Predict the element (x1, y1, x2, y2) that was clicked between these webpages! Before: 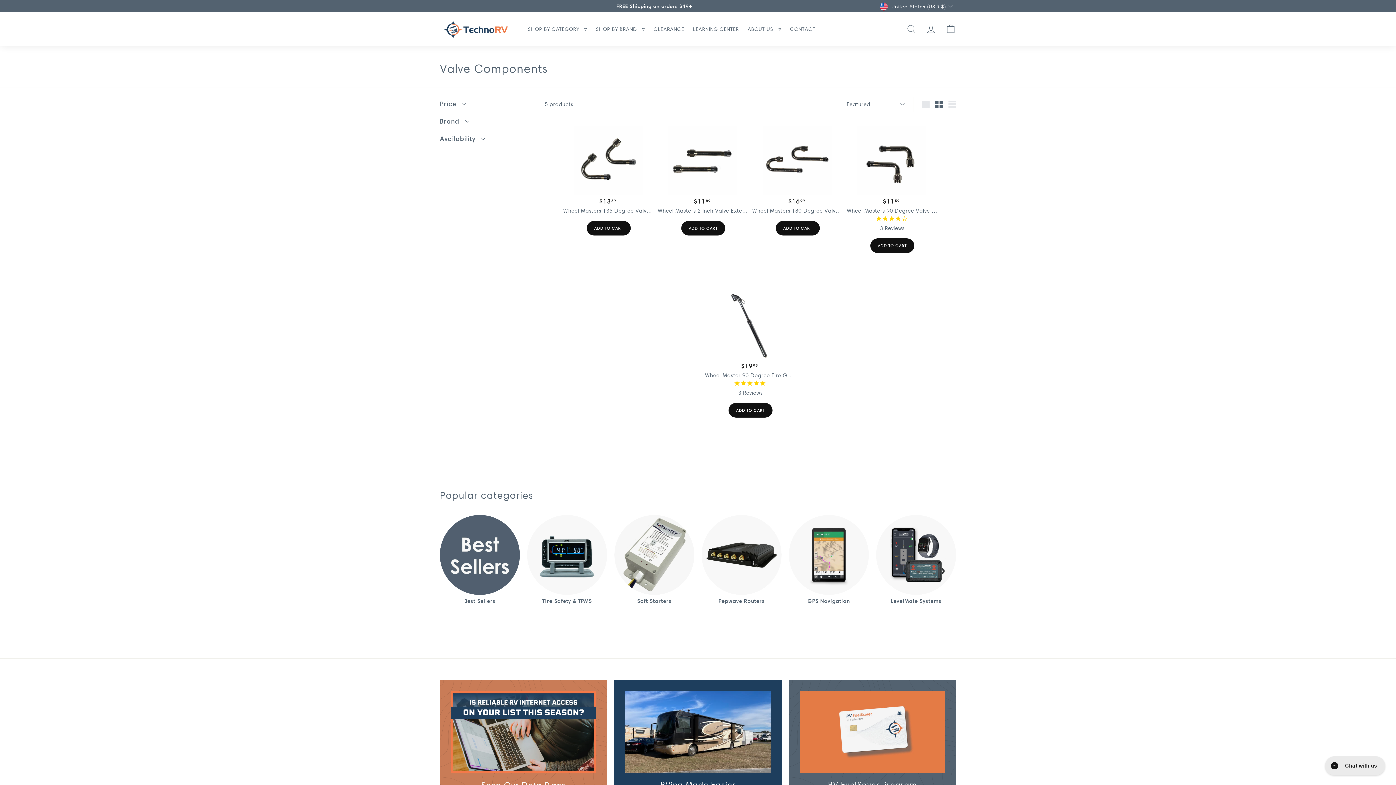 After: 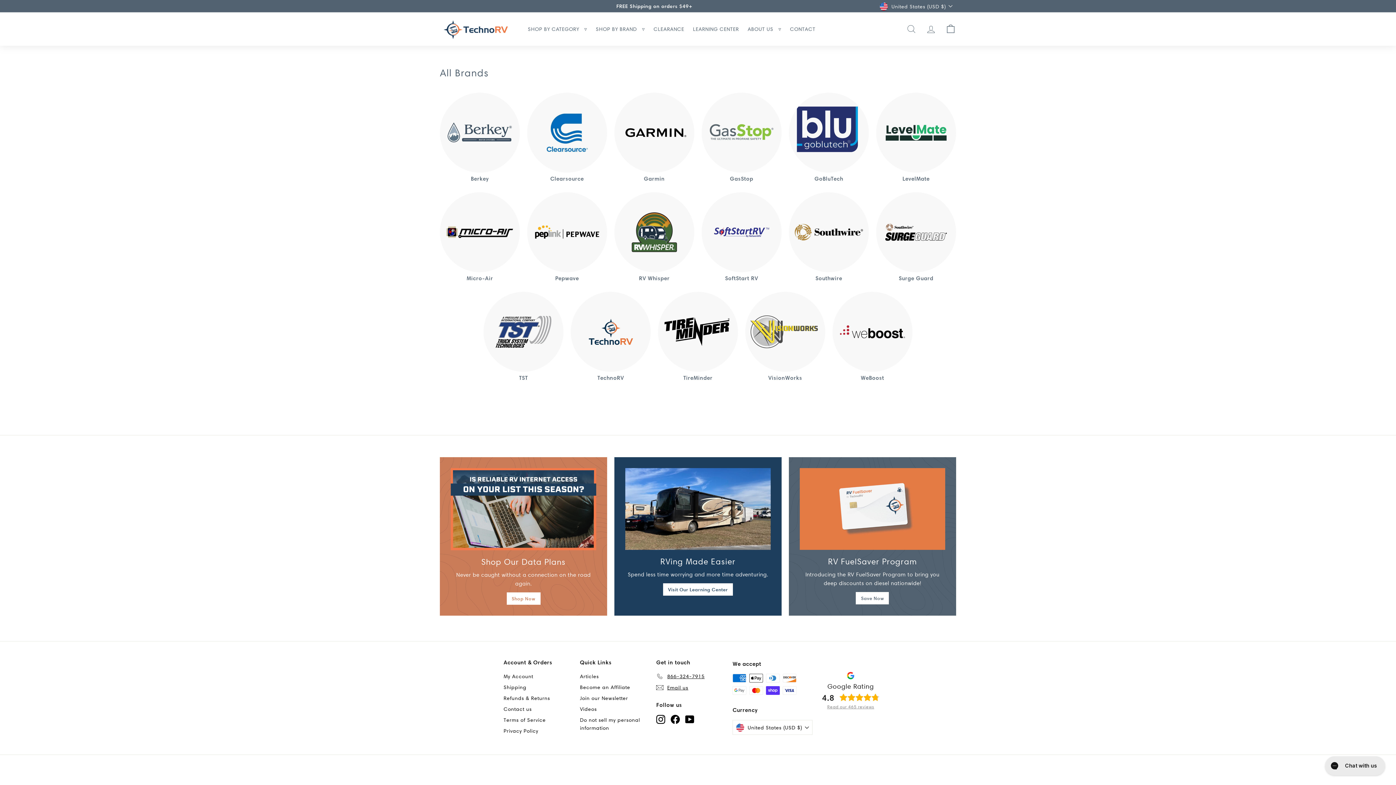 Action: label: SHOP BY BRAND   ▿ bbox: (591, 23, 649, 34)